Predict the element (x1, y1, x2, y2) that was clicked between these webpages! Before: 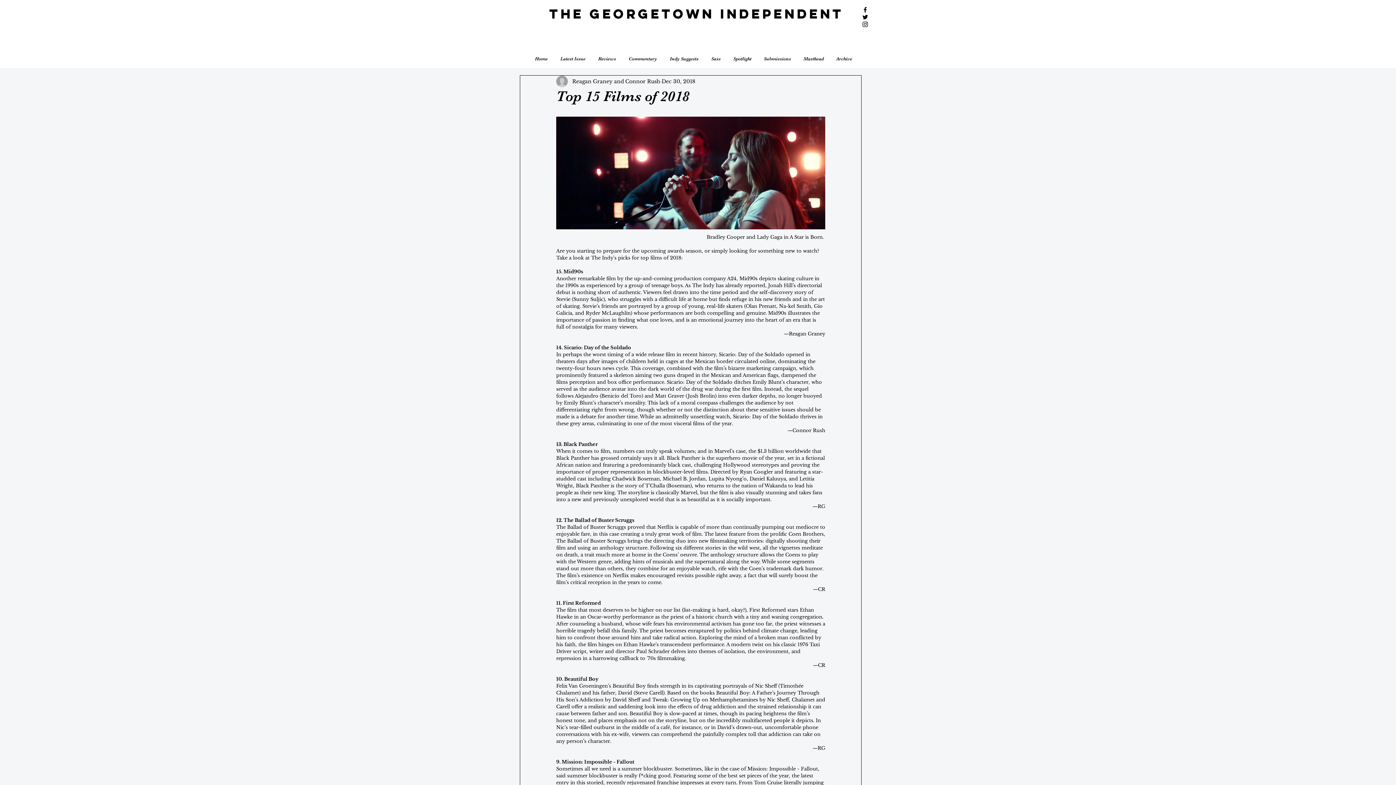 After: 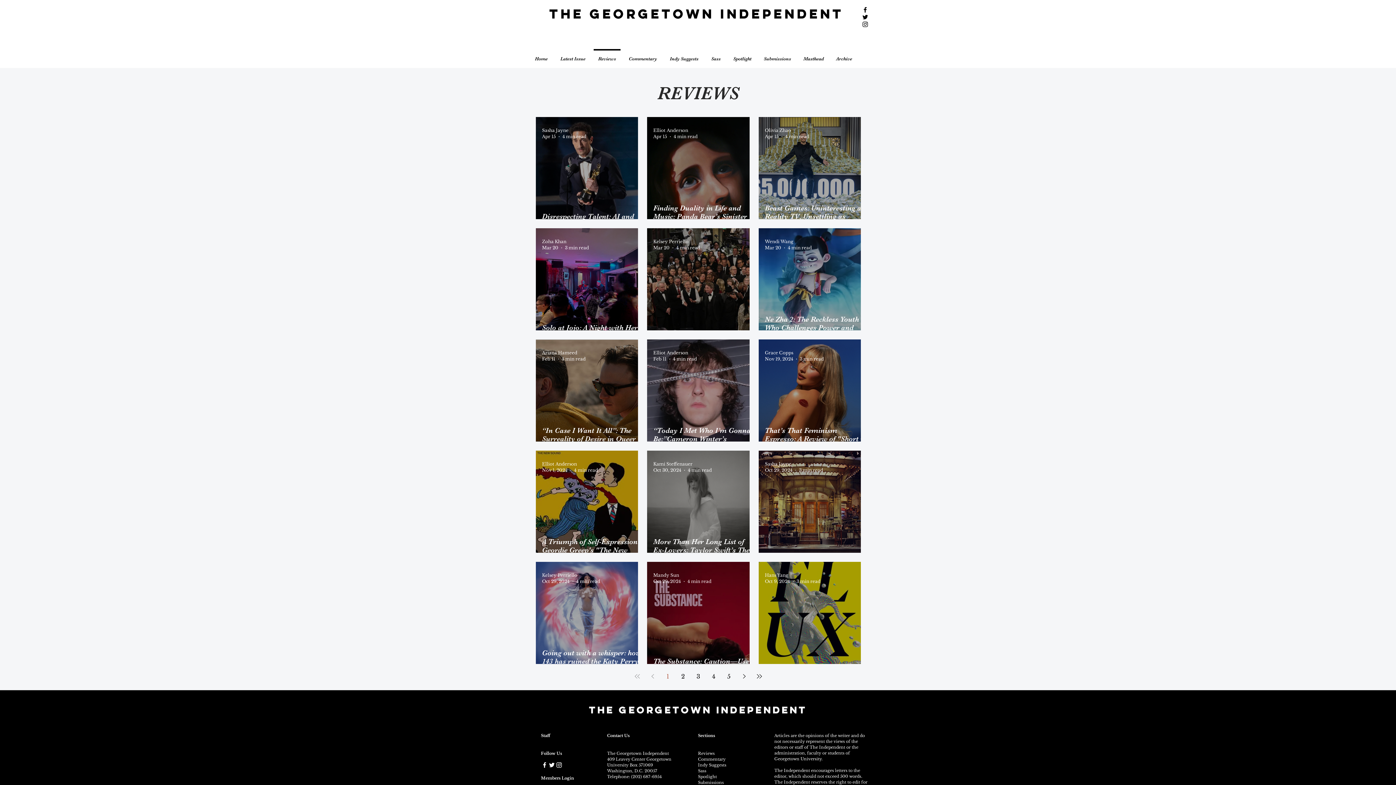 Action: bbox: (592, 49, 622, 61) label: Reviews